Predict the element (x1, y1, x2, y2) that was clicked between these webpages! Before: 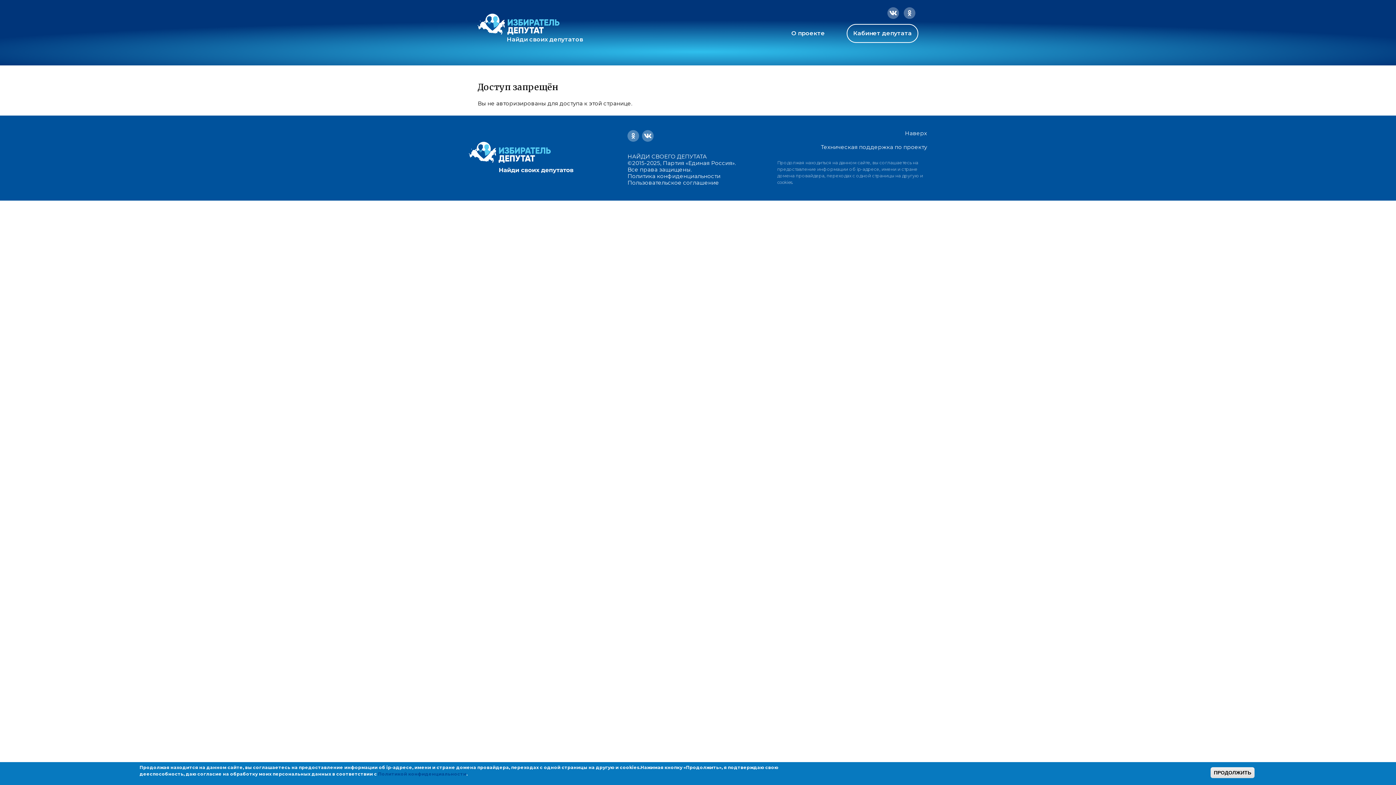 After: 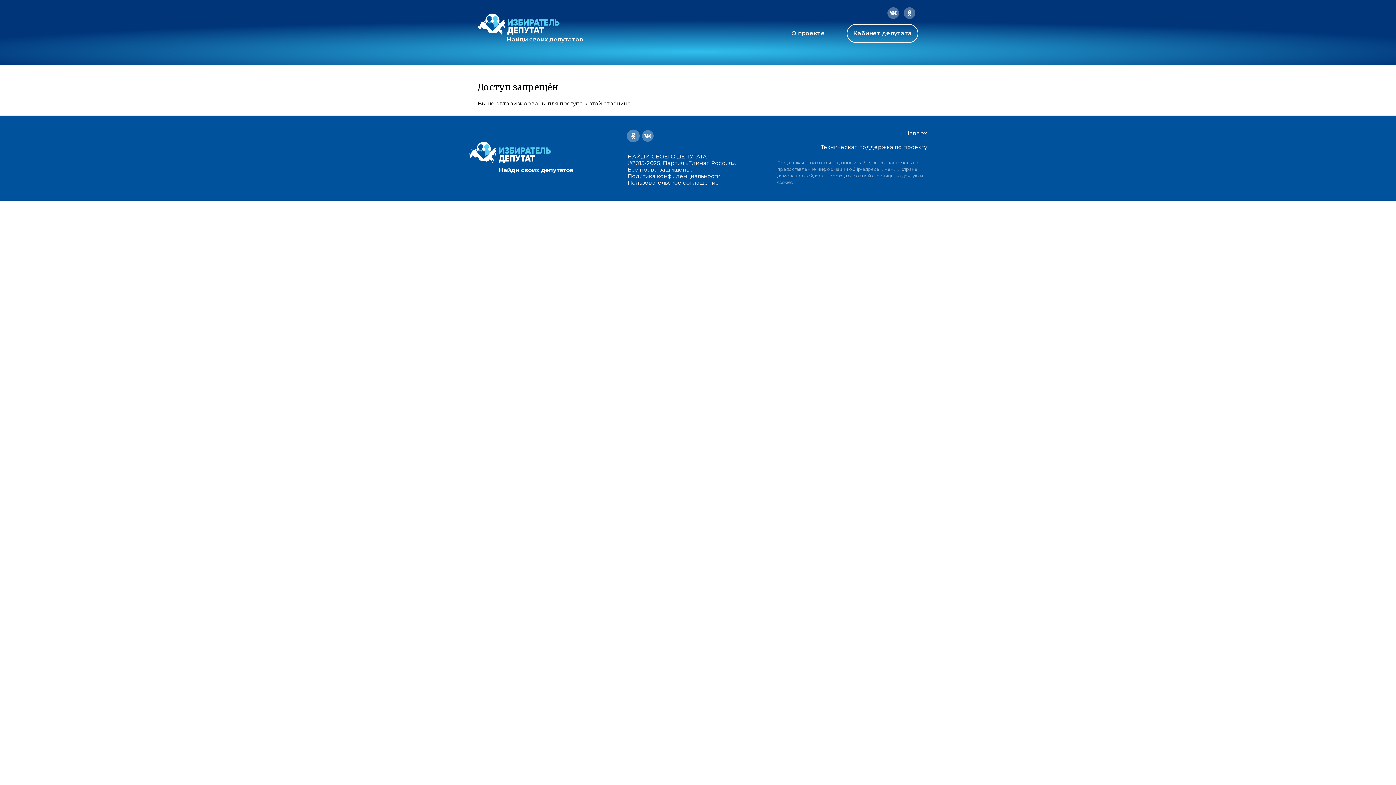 Action: bbox: (627, 130, 642, 141)